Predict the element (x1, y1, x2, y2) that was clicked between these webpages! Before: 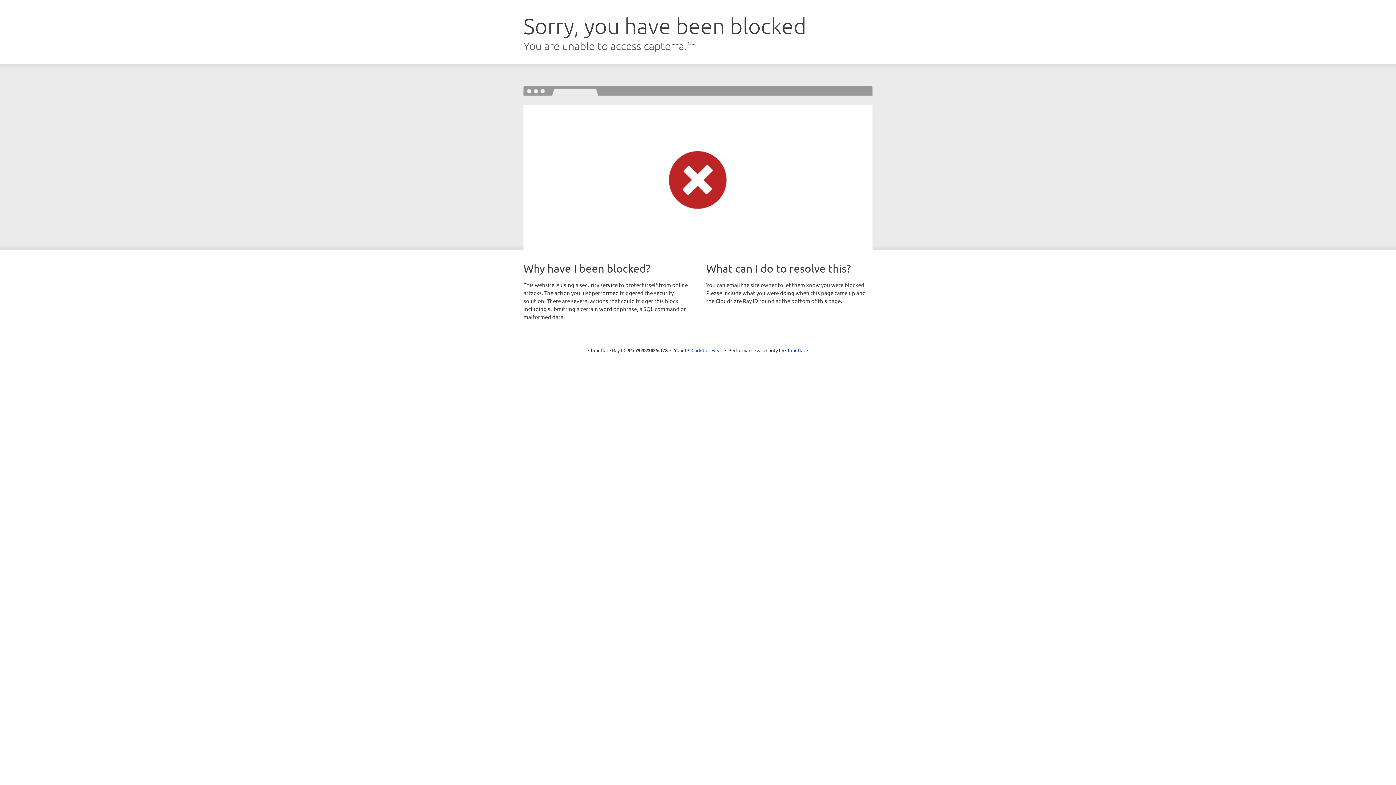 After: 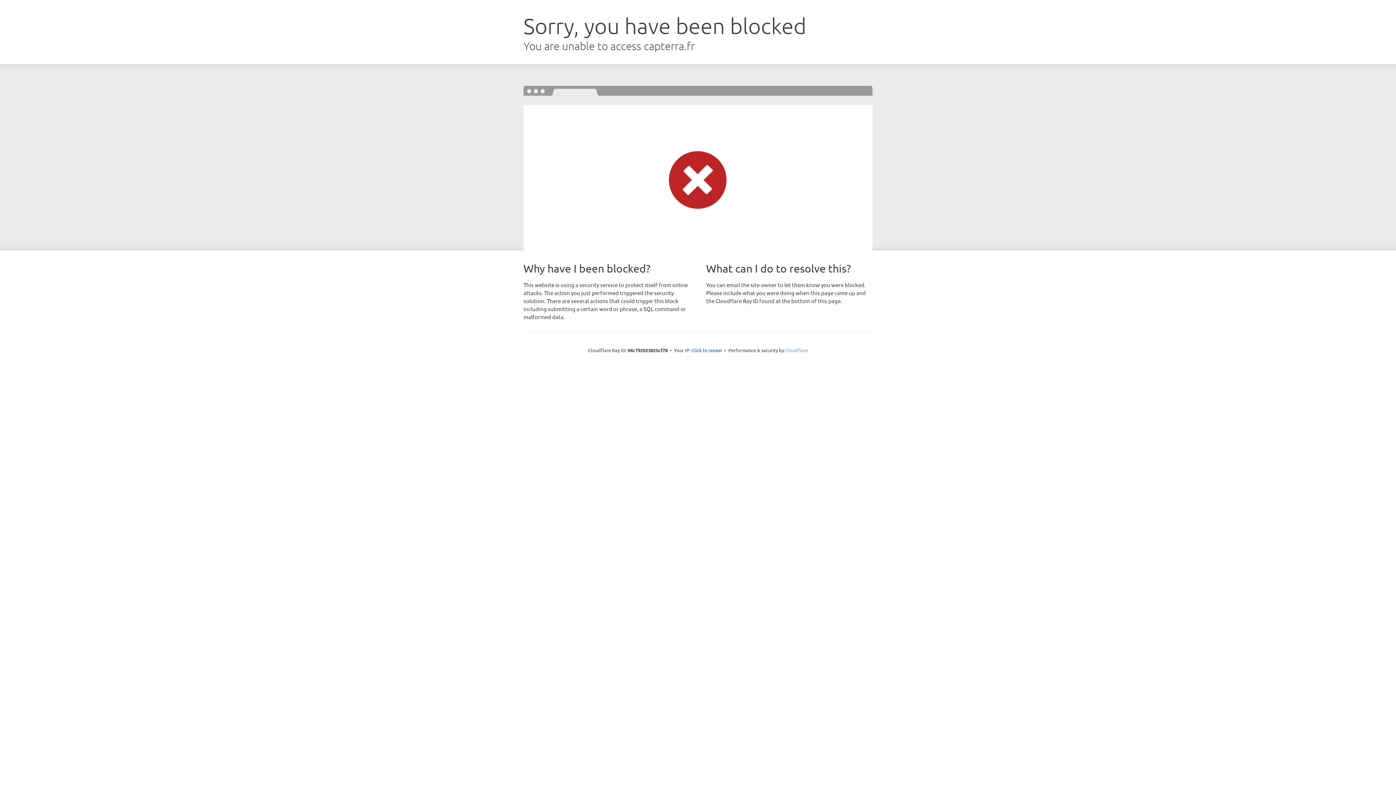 Action: label: Cloudflare bbox: (785, 347, 808, 353)